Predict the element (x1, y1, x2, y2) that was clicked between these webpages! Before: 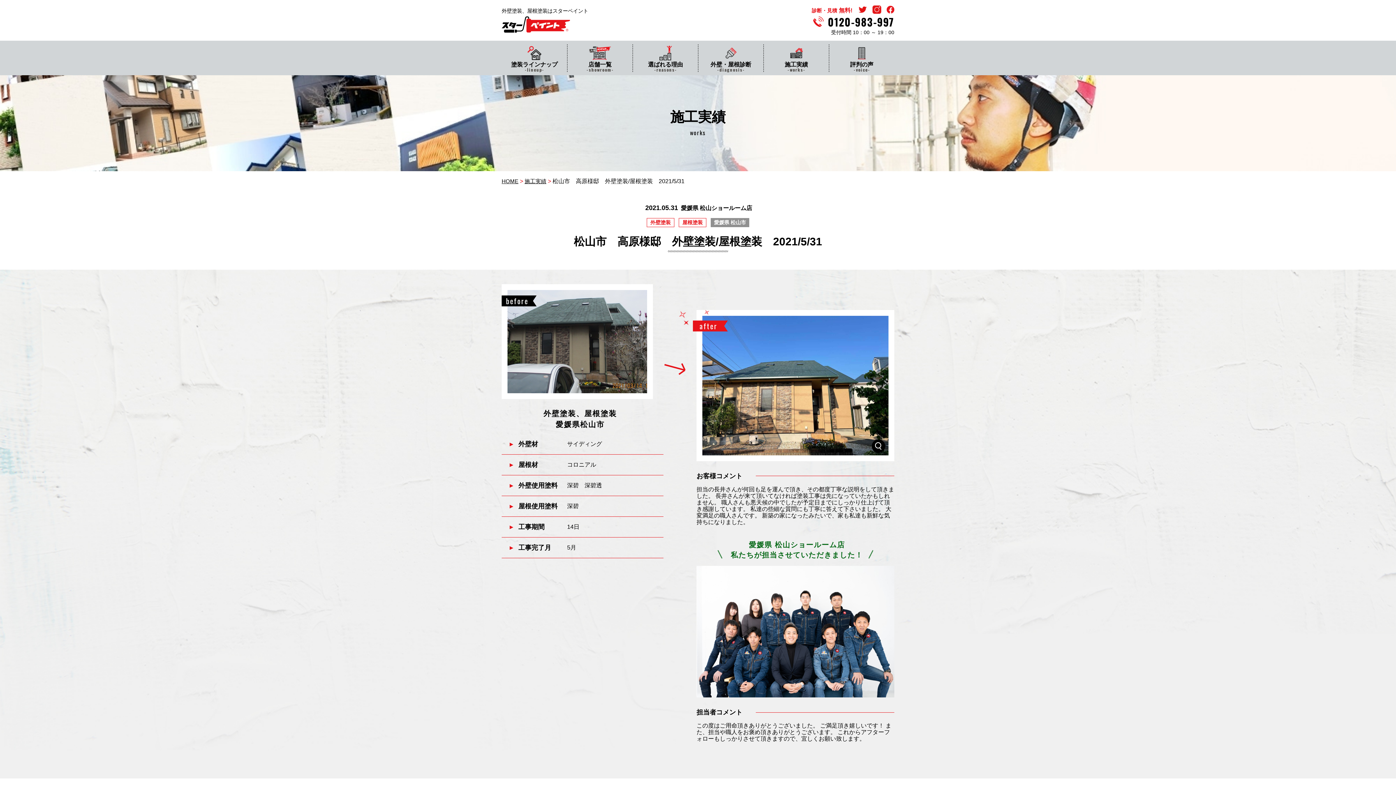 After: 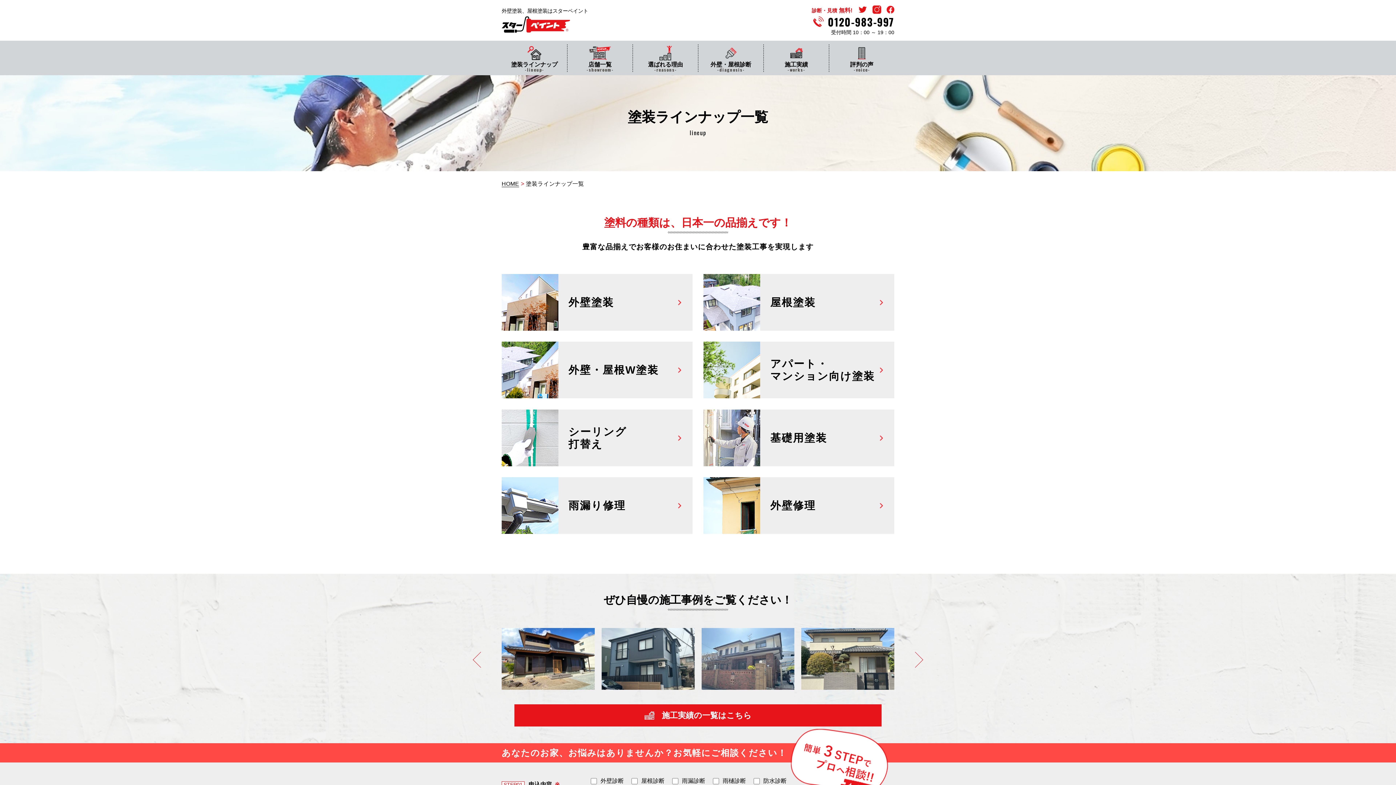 Action: bbox: (501, 44, 567, 71) label: 塗装ラインナップ